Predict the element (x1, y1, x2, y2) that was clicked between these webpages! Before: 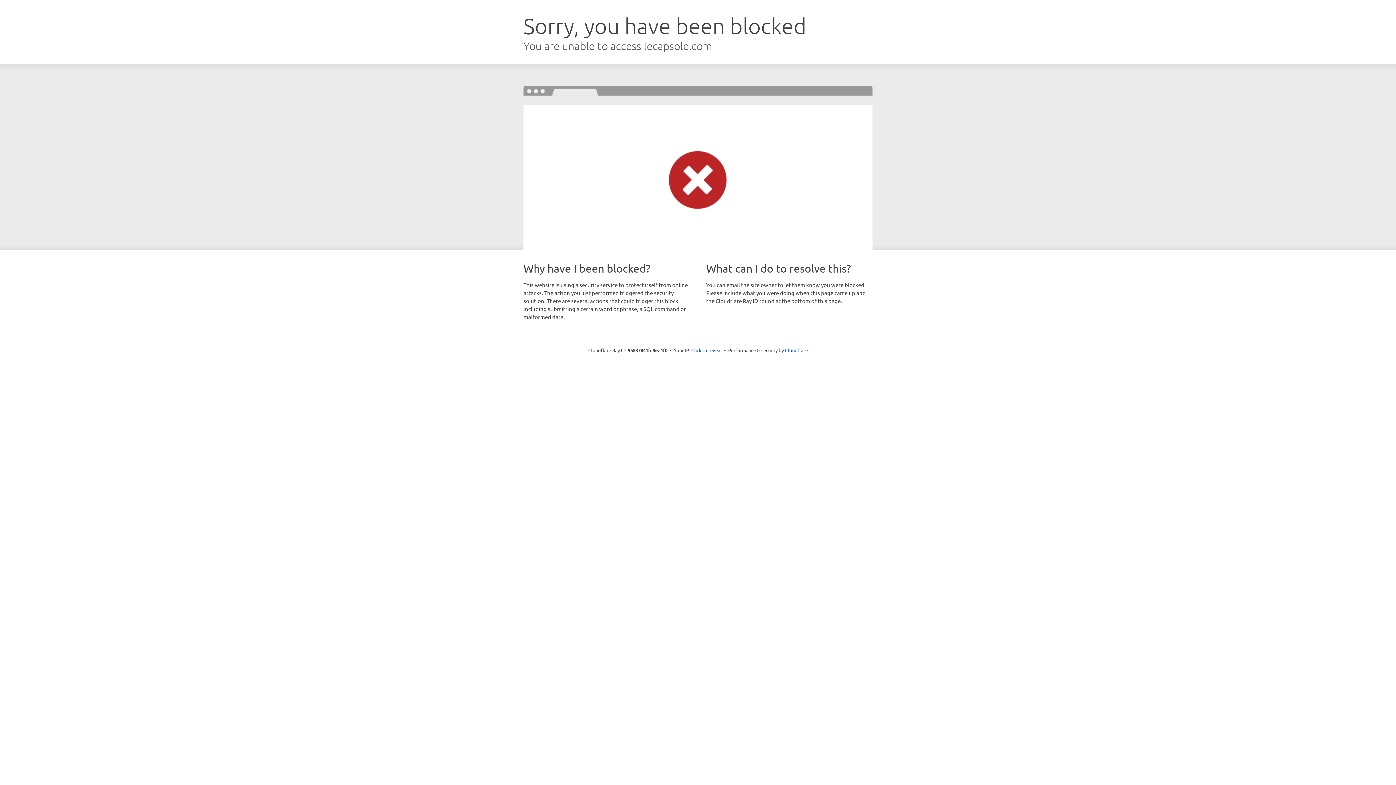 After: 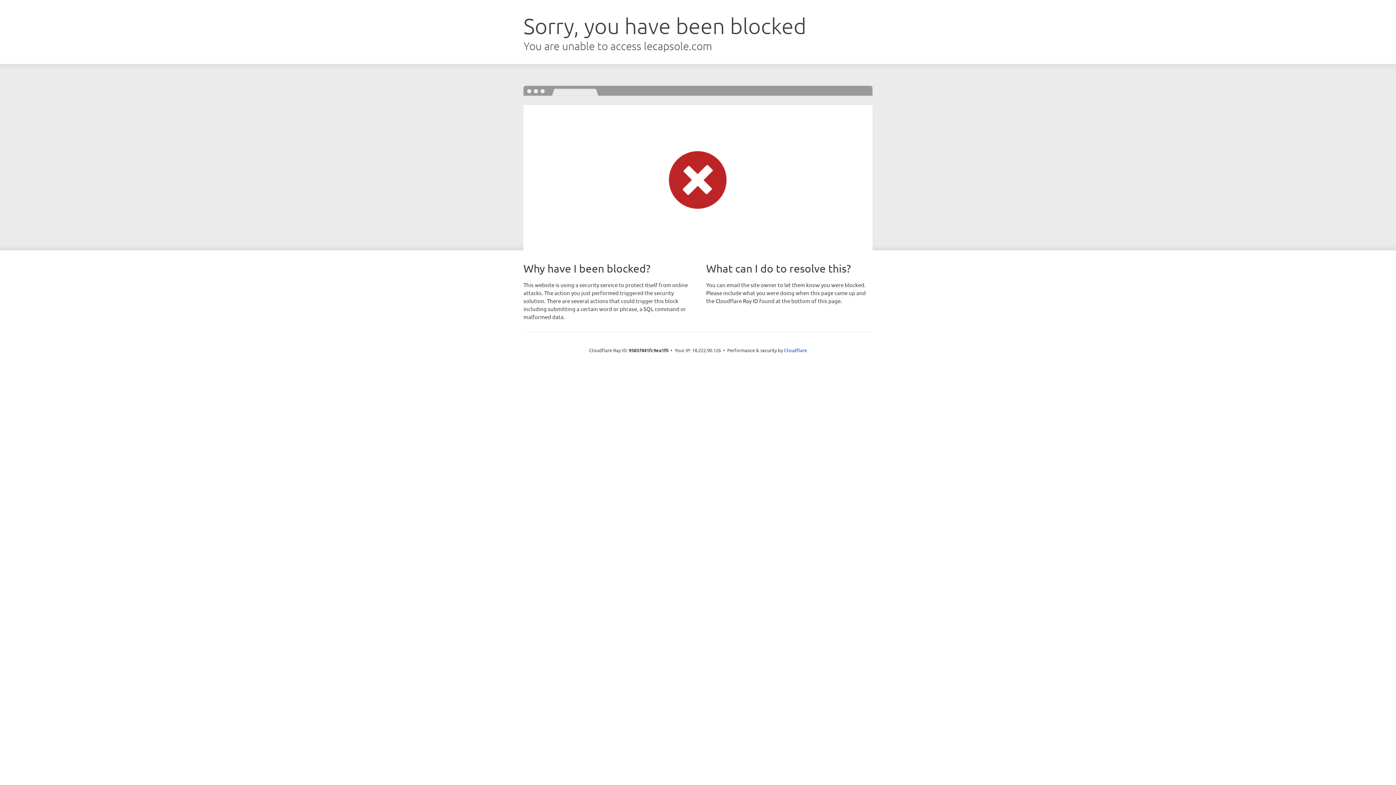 Action: label: Click to reveal bbox: (691, 346, 722, 353)